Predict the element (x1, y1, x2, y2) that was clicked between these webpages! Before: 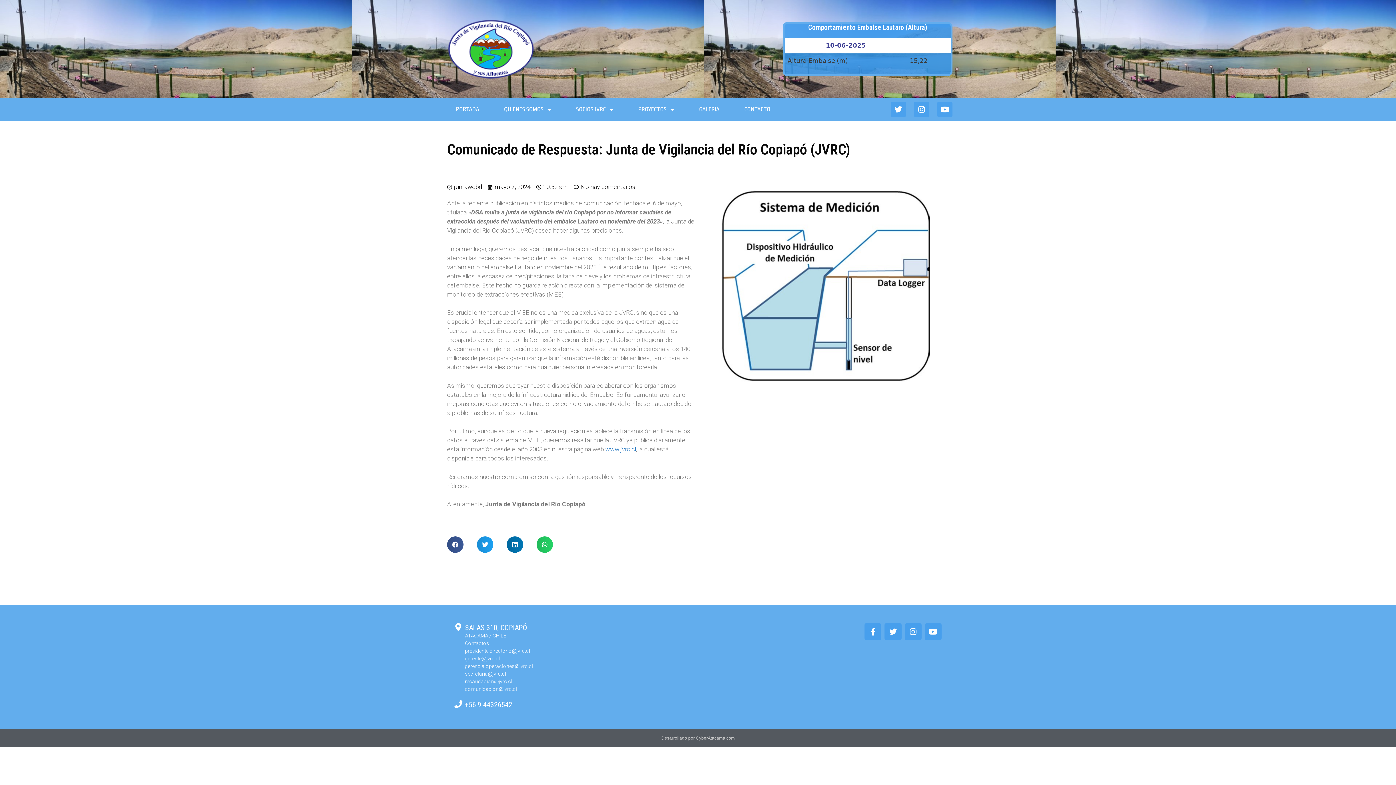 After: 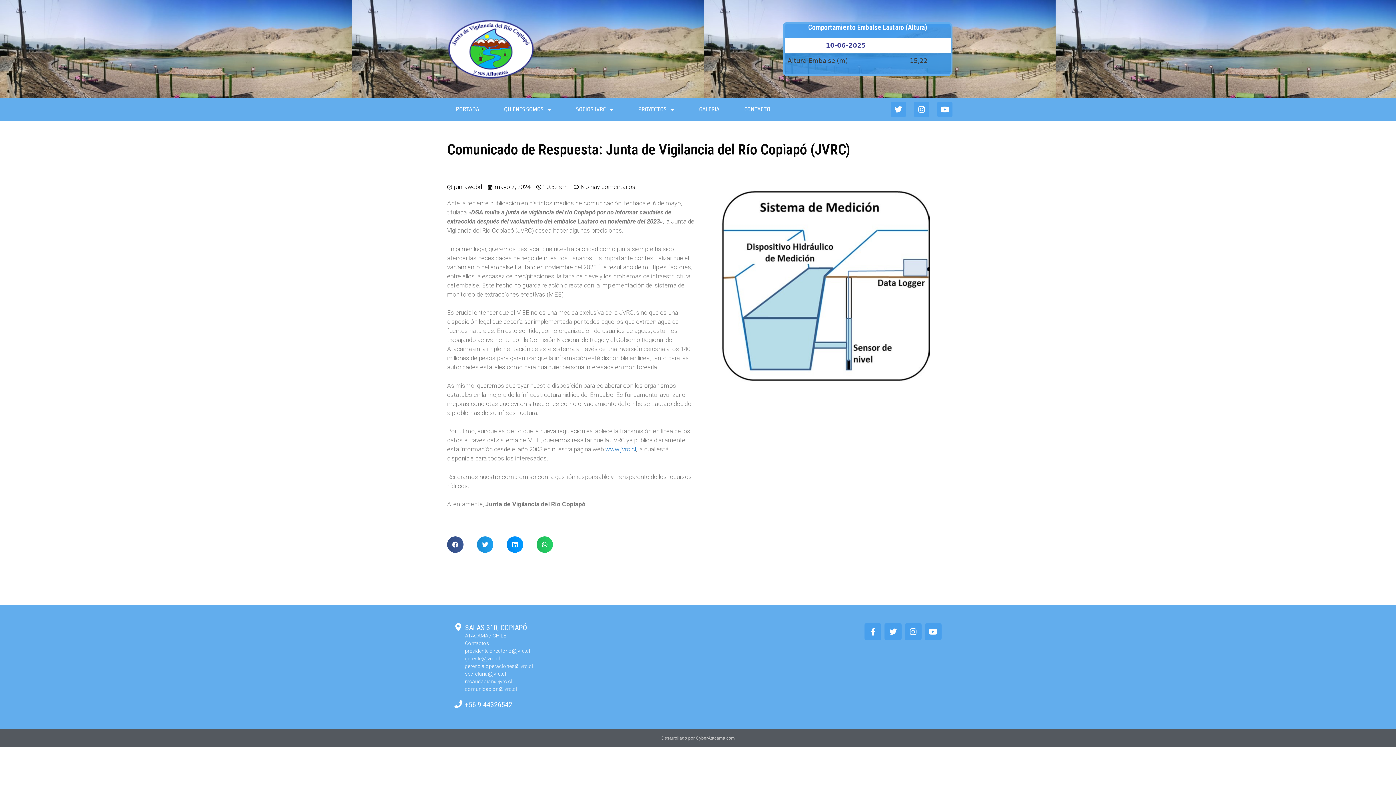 Action: bbox: (506, 536, 523, 553) label: Compartir en linkedin